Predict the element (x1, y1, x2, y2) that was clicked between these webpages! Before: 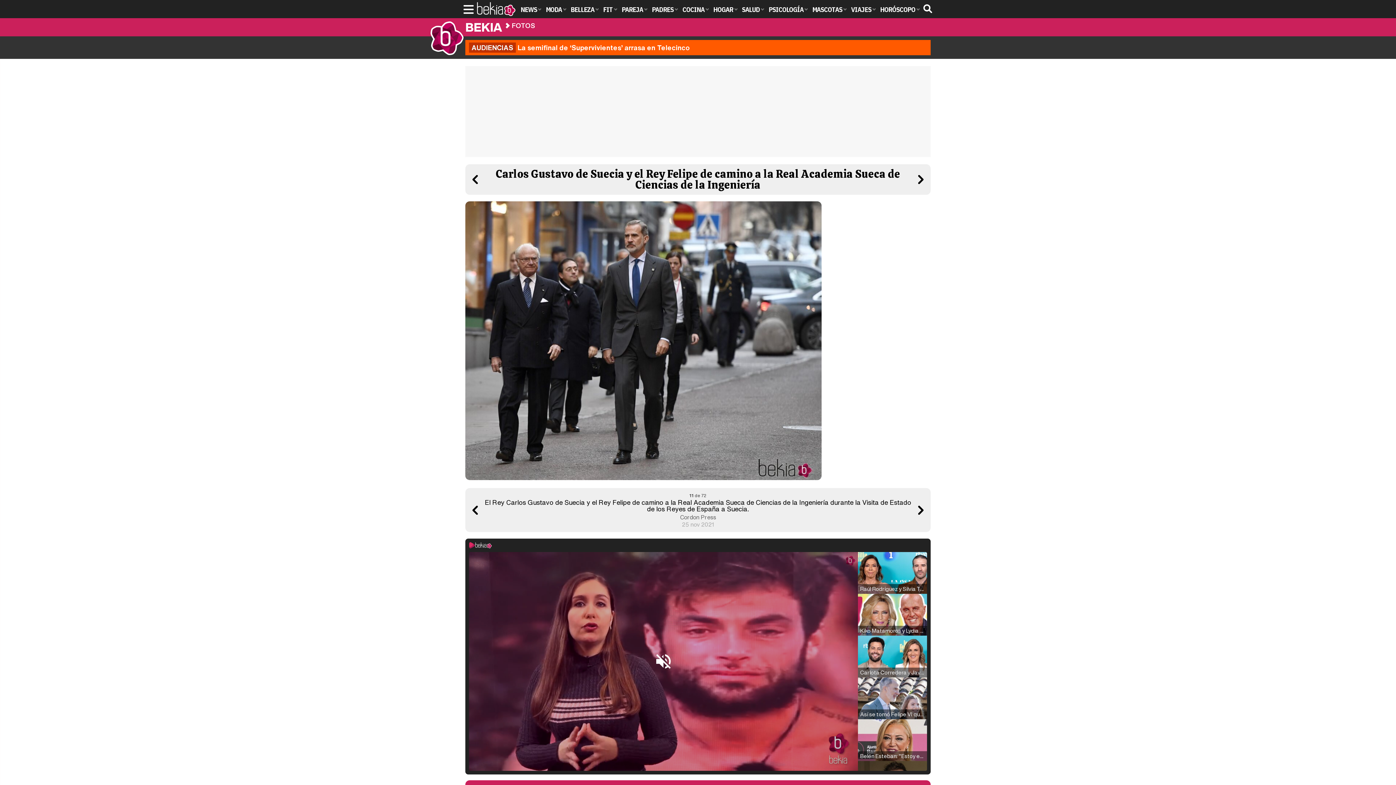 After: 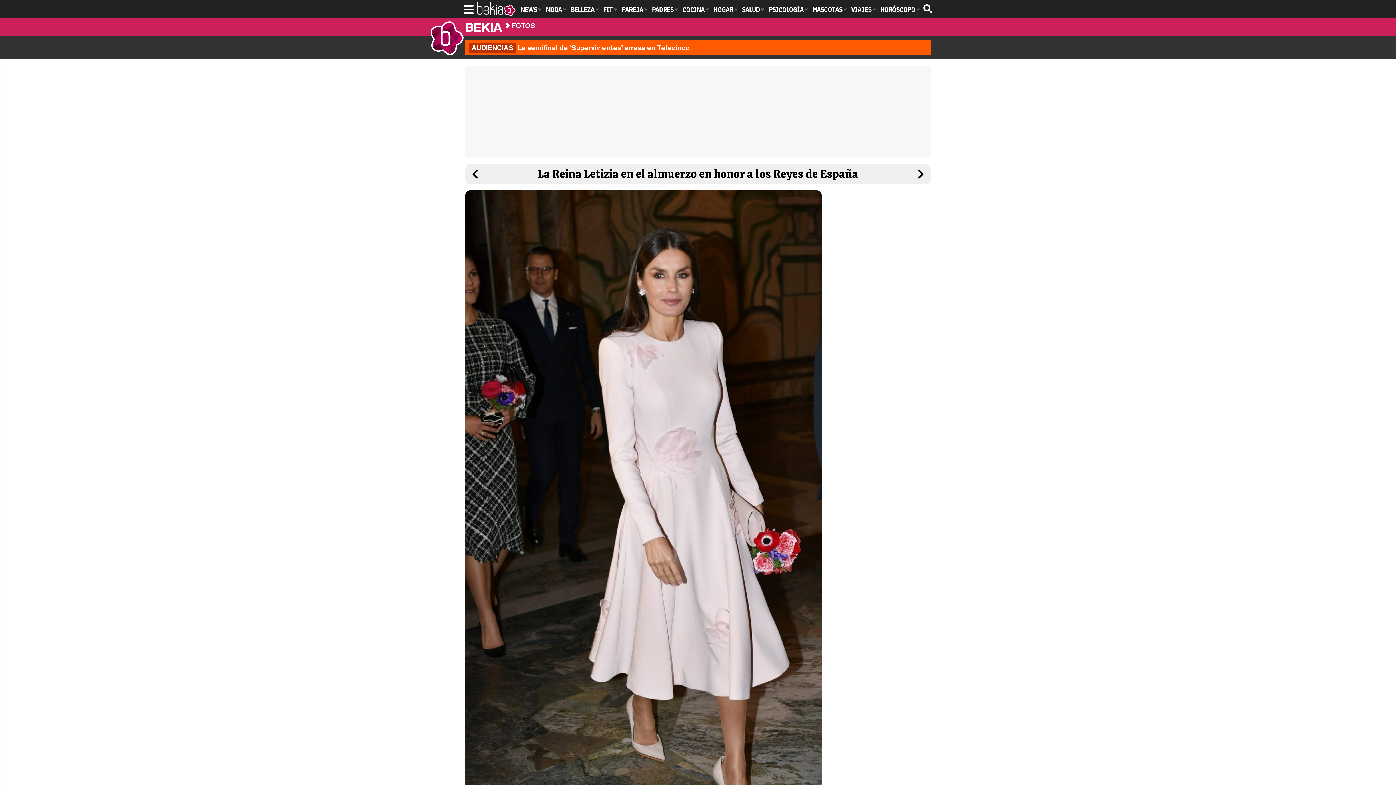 Action: bbox: (915, 504, 926, 515)